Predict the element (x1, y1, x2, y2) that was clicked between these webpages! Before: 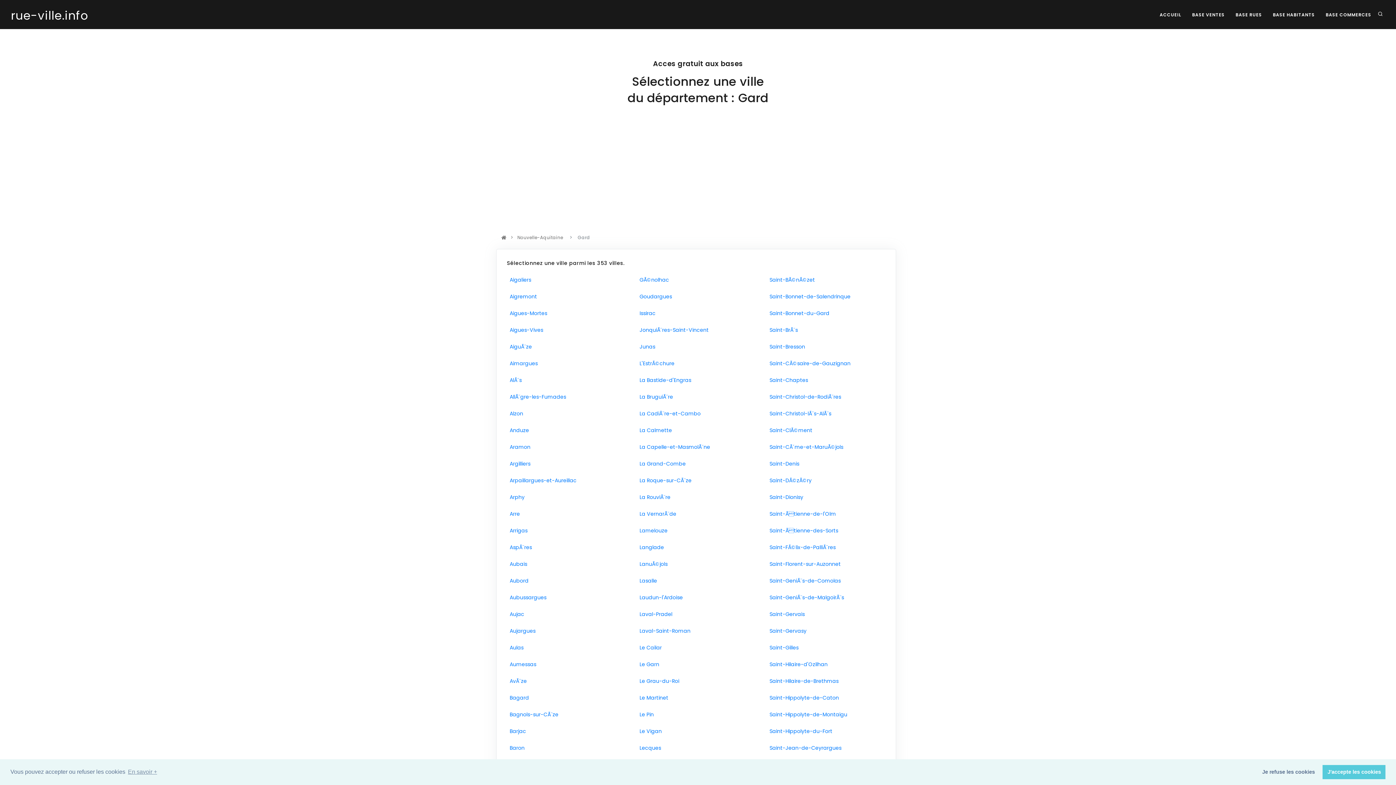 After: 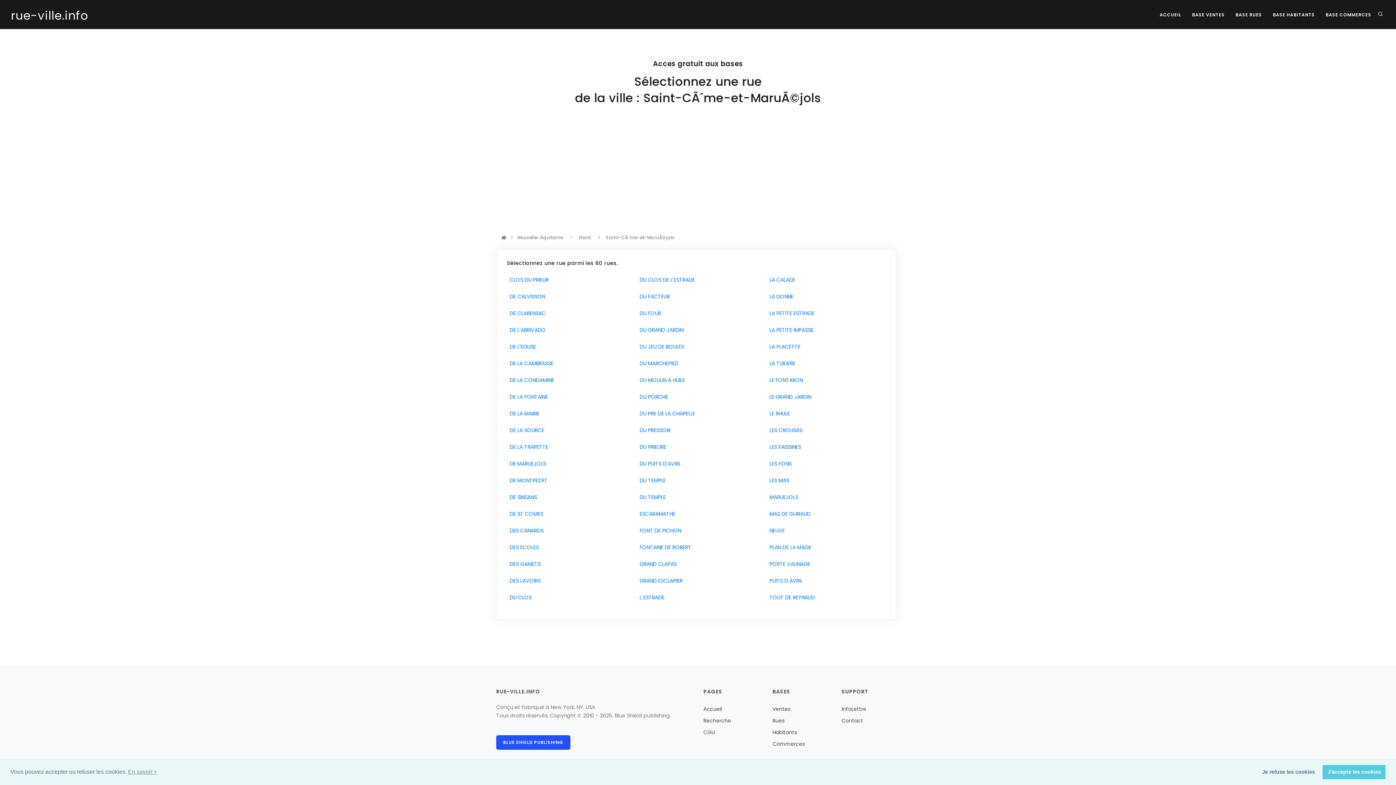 Action: bbox: (766, 443, 843, 450) label:   Saint-CÃ´me-et-MaruÃ©jols